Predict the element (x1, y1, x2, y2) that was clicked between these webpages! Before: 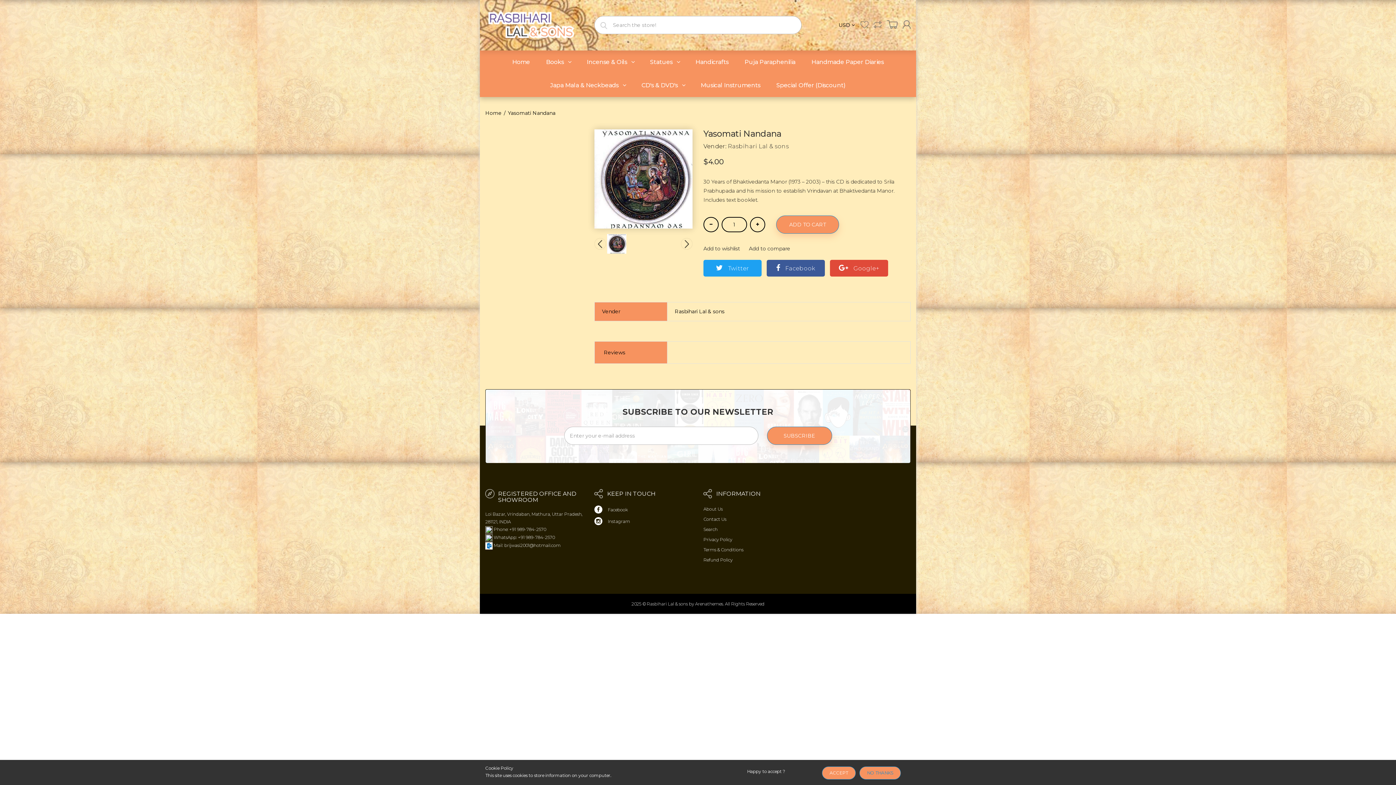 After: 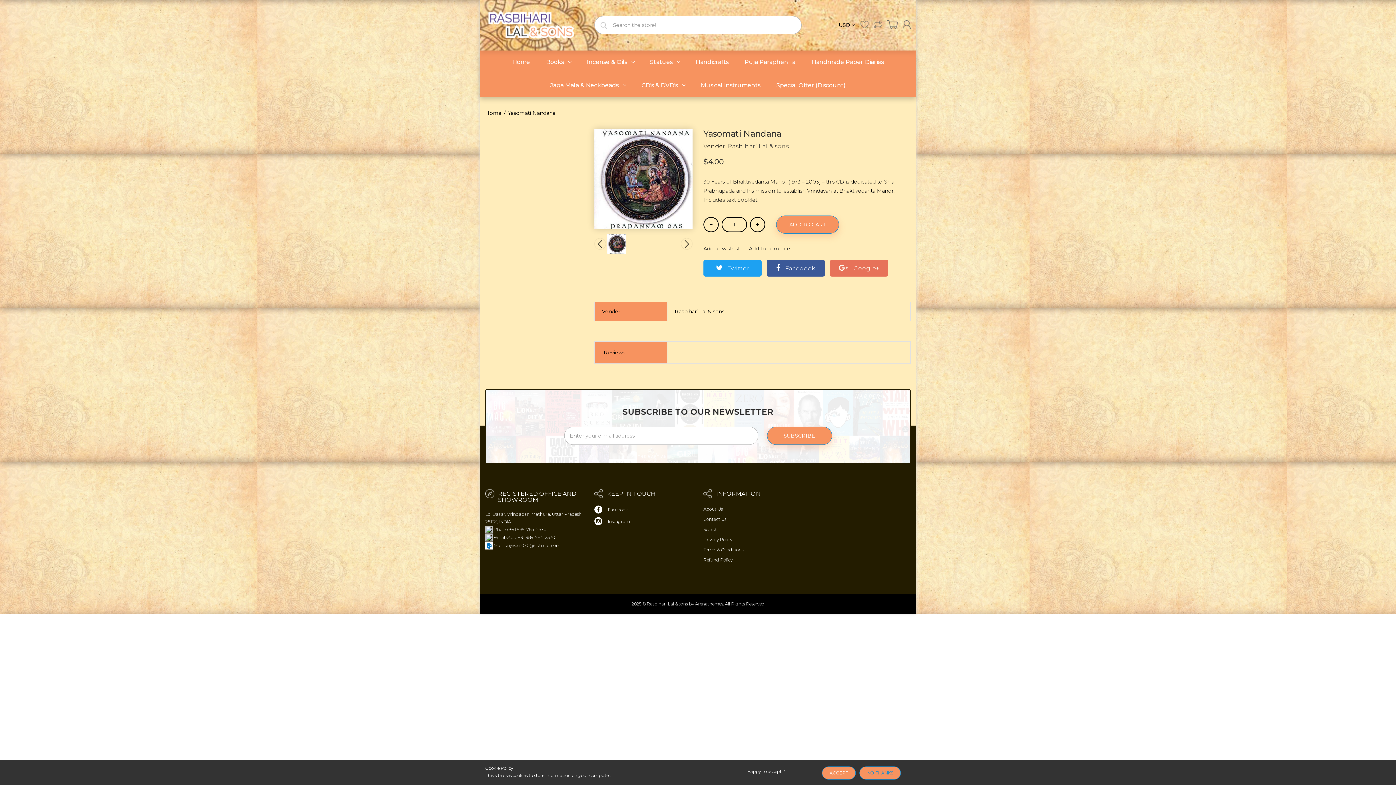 Action: label:  Google+ bbox: (830, 260, 888, 276)